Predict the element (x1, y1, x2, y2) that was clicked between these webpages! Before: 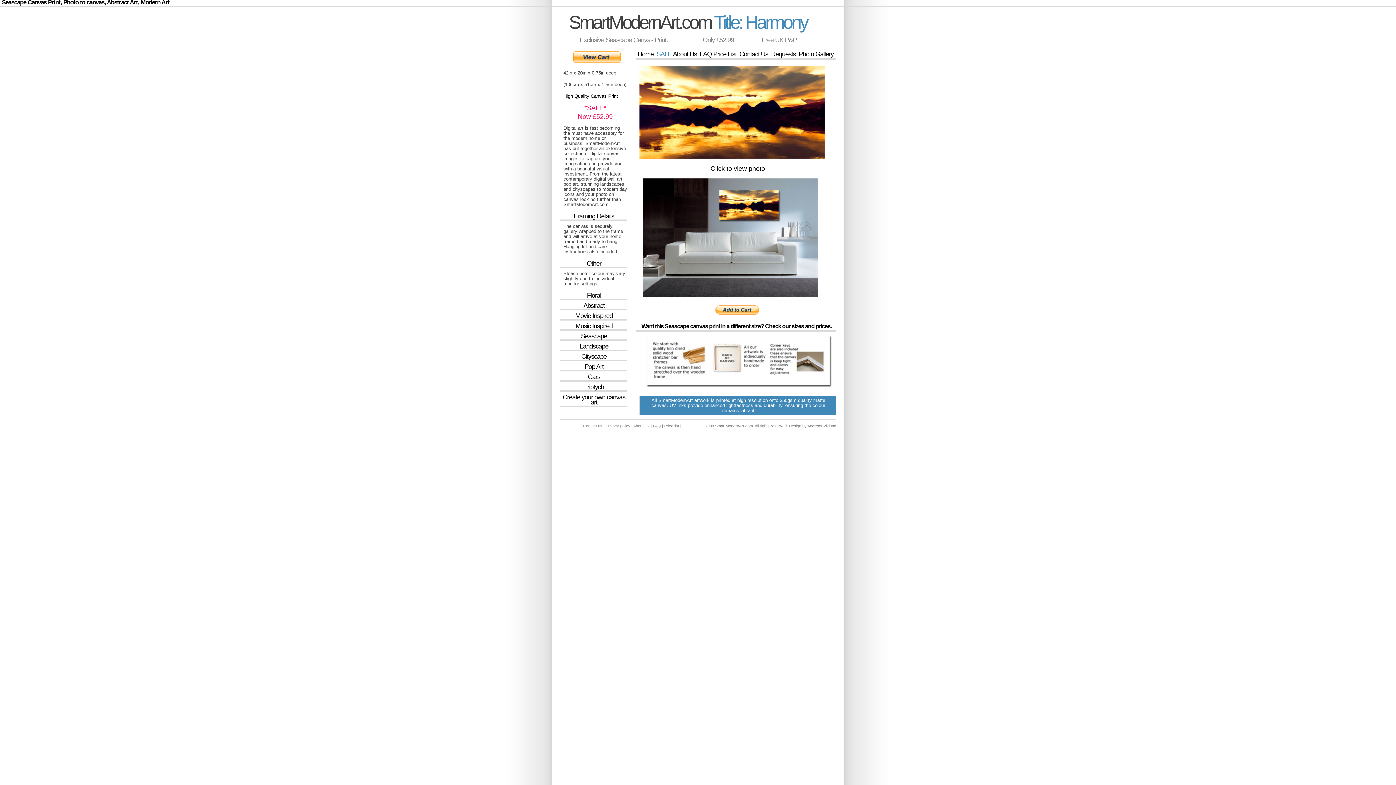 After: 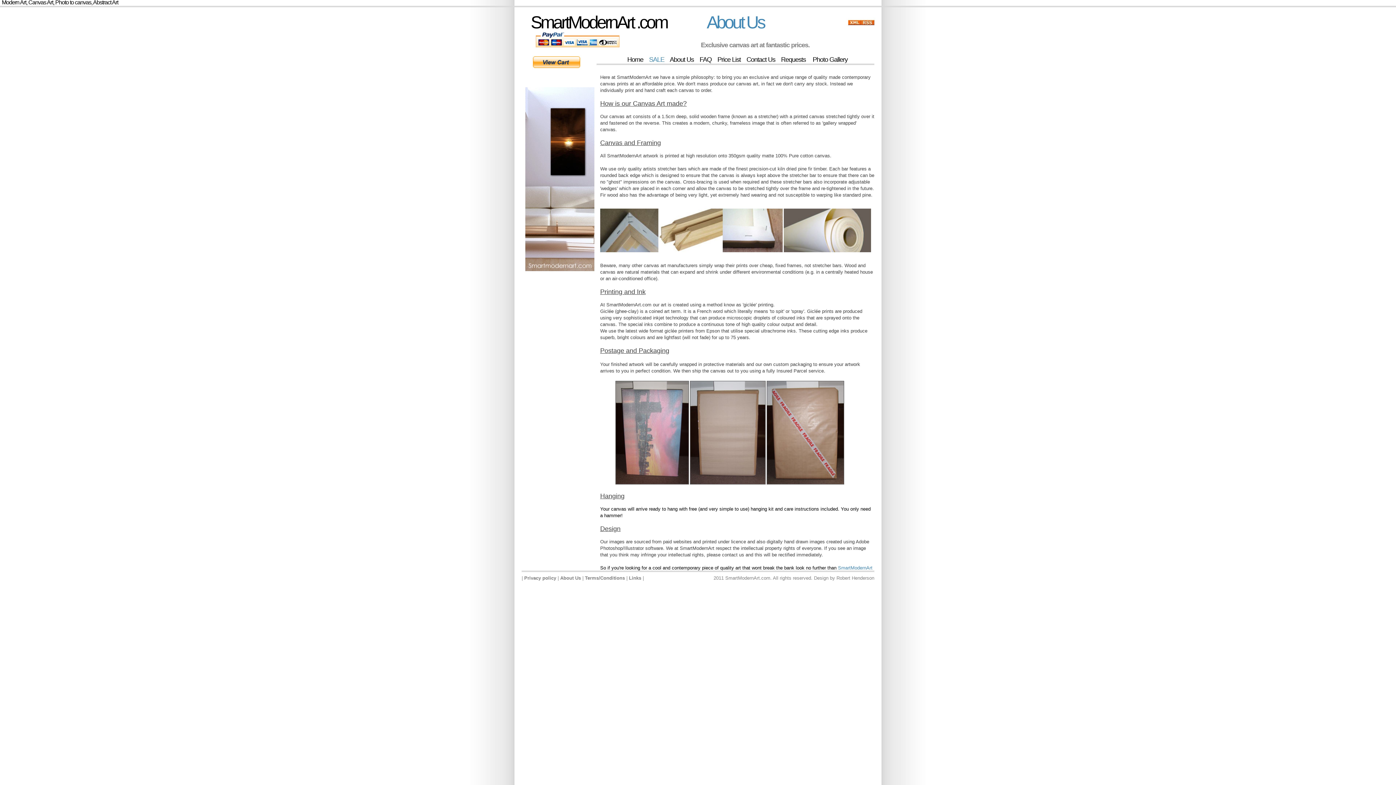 Action: bbox: (673, 50, 697, 57) label: About Us